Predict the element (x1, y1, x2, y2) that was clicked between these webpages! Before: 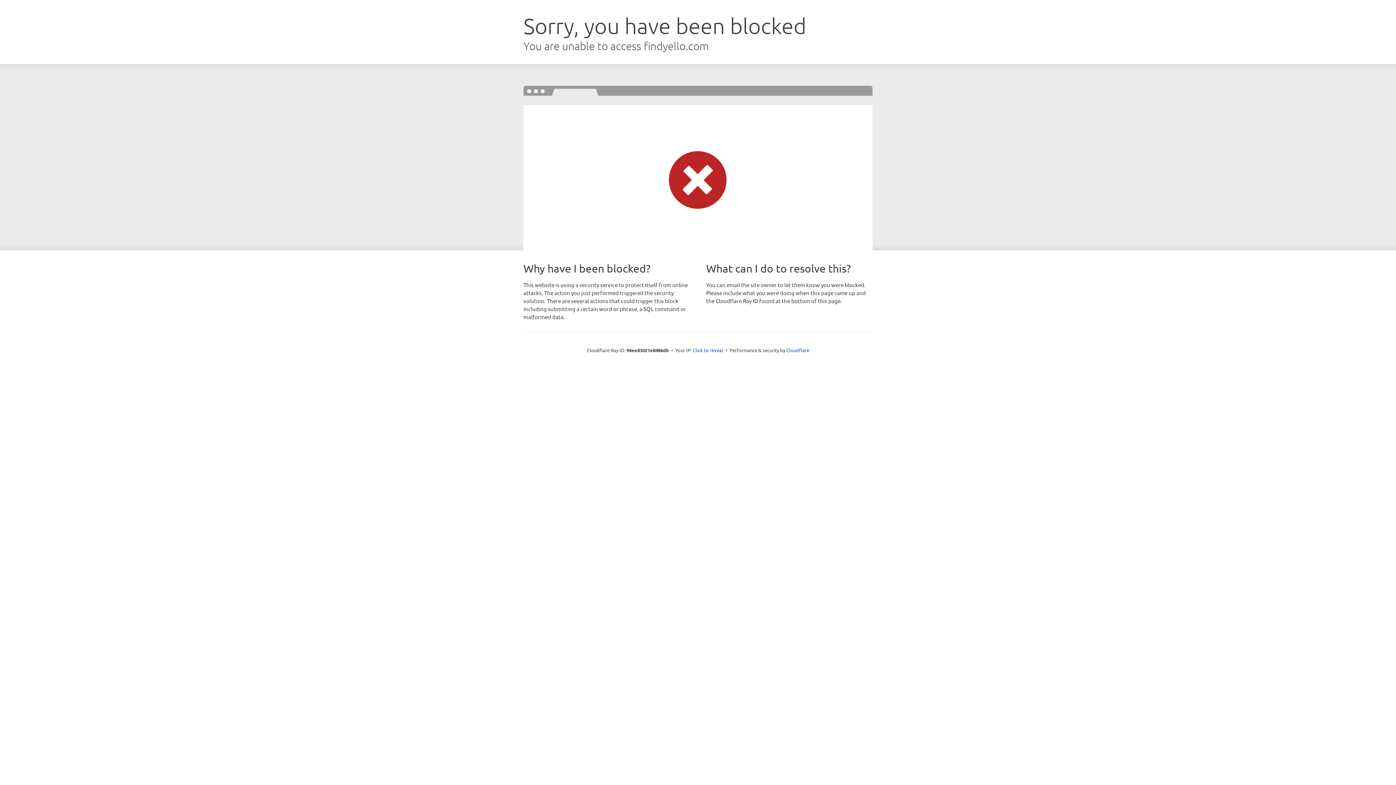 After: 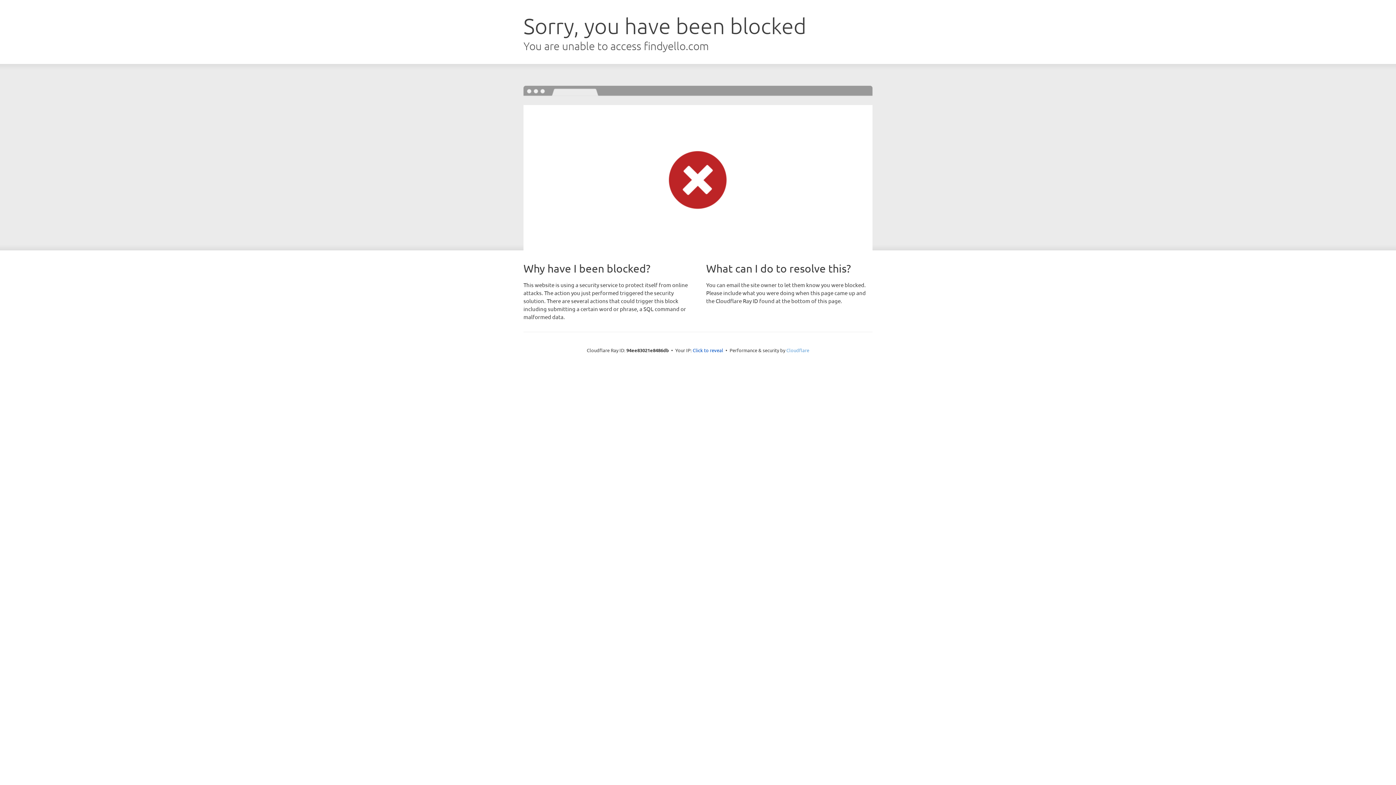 Action: bbox: (786, 347, 809, 353) label: Cloudflare